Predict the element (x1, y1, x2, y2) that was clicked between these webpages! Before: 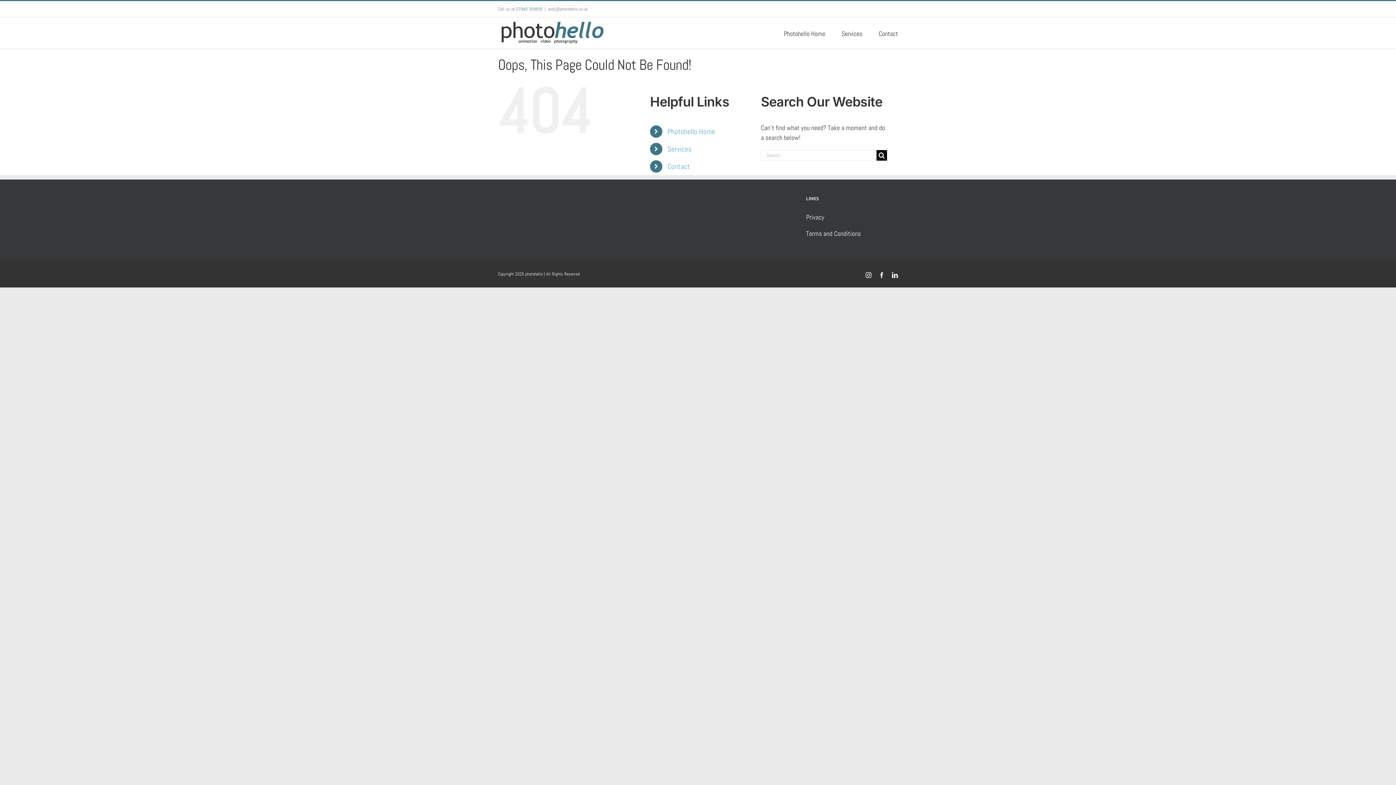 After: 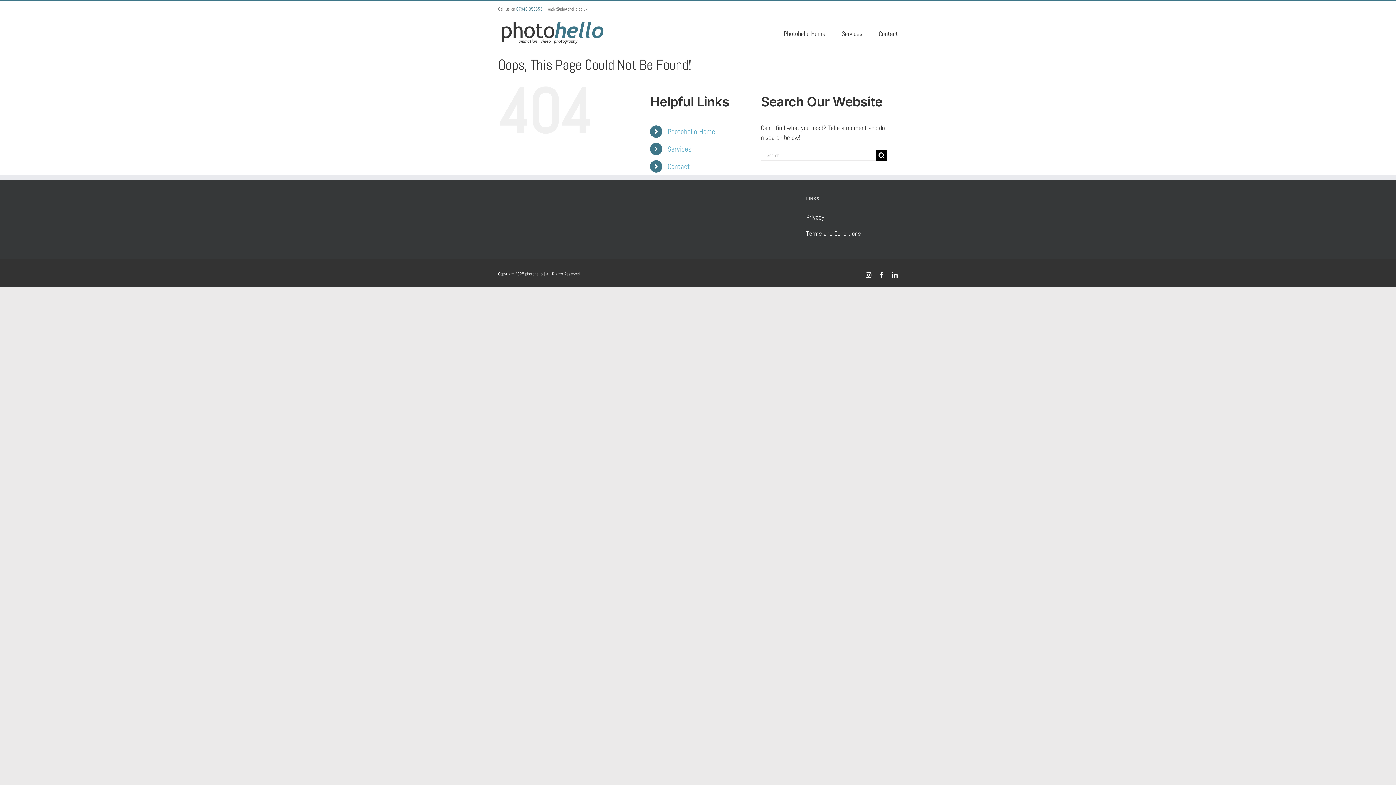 Action: bbox: (806, 213, 824, 221) label: Privacy